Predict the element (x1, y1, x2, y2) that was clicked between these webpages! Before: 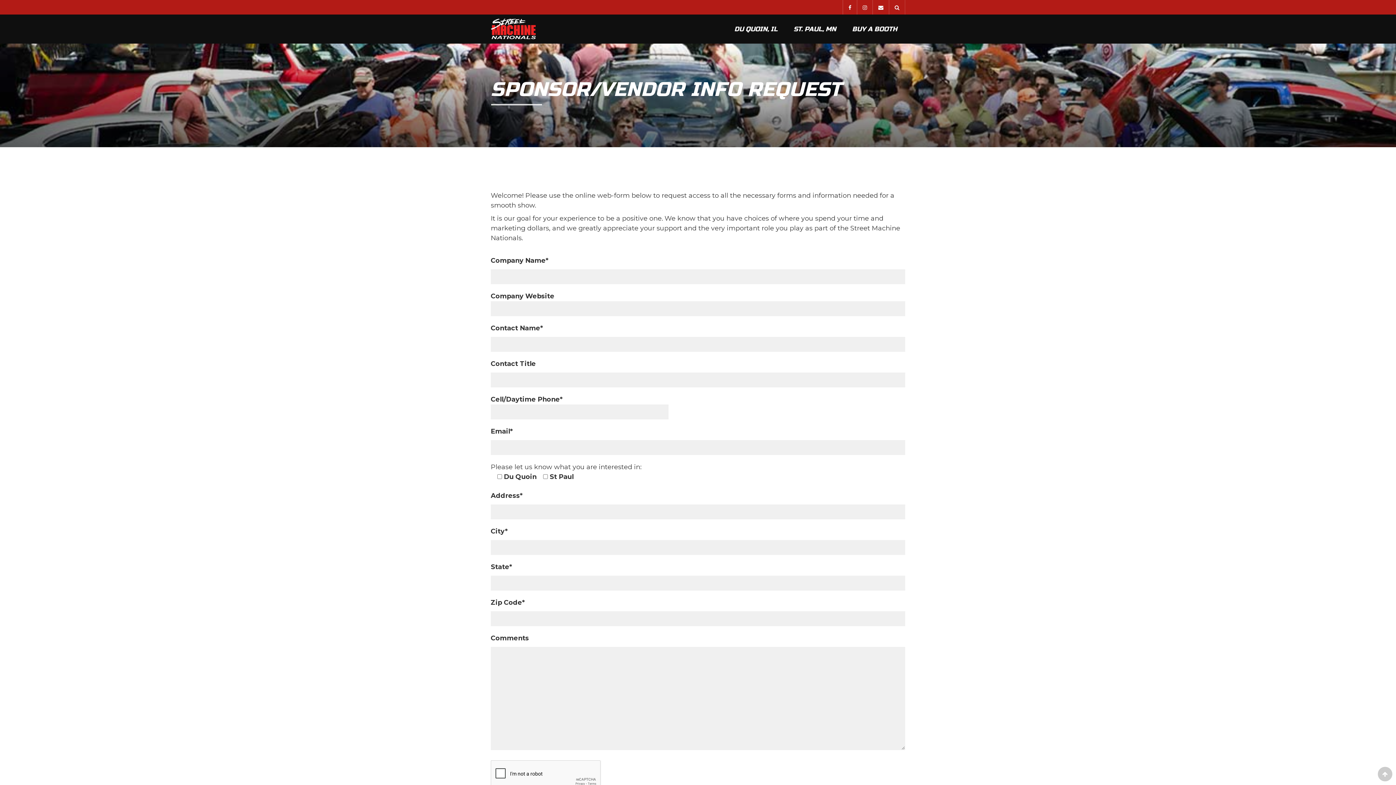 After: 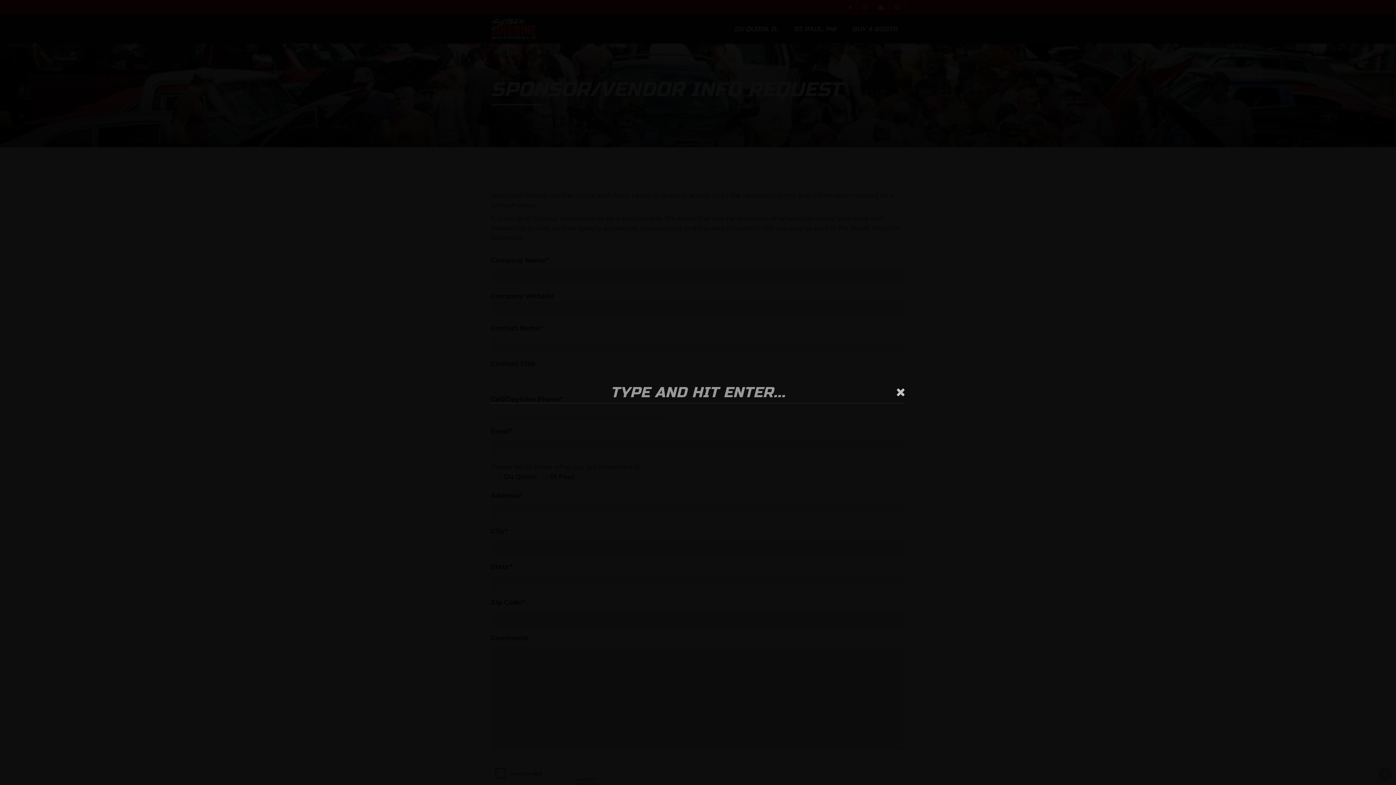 Action: bbox: (889, 0, 905, 14)